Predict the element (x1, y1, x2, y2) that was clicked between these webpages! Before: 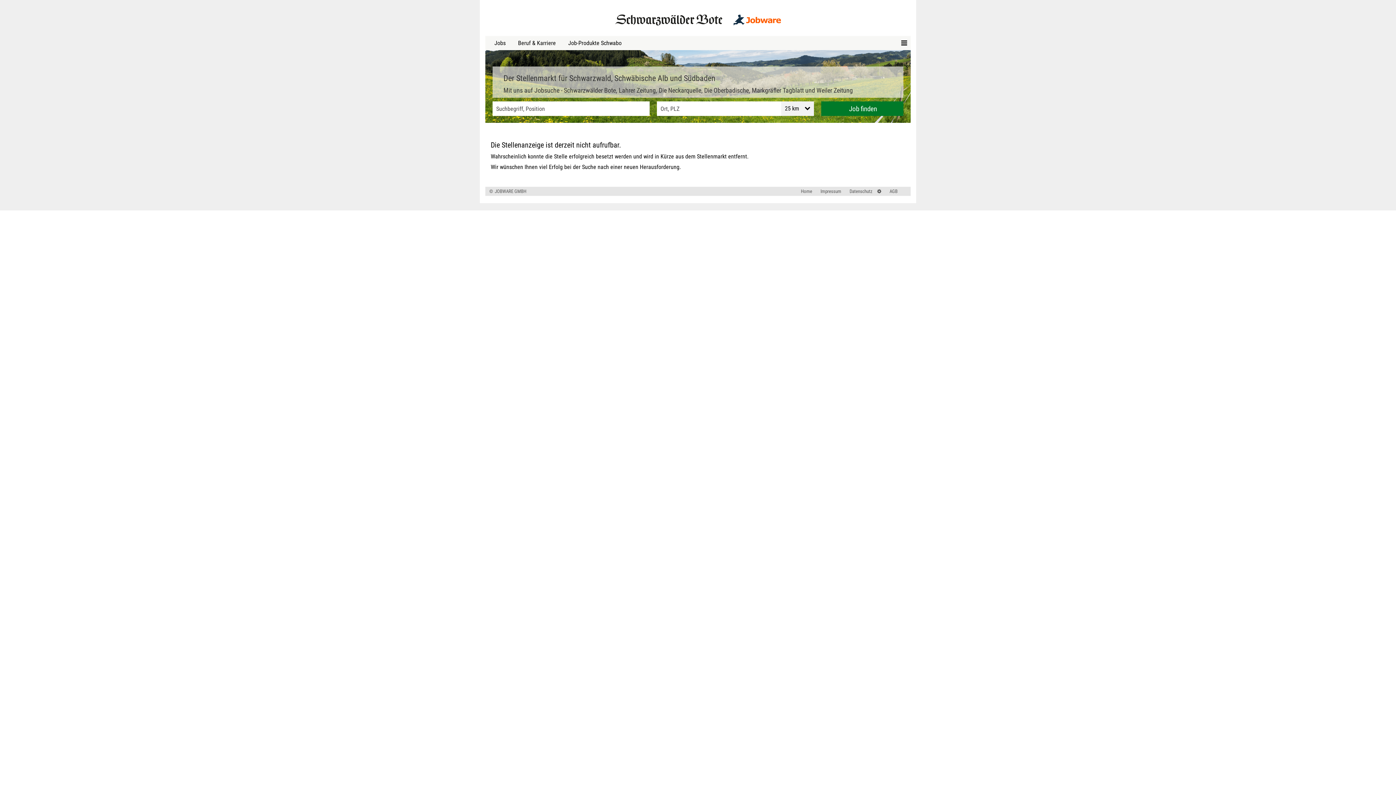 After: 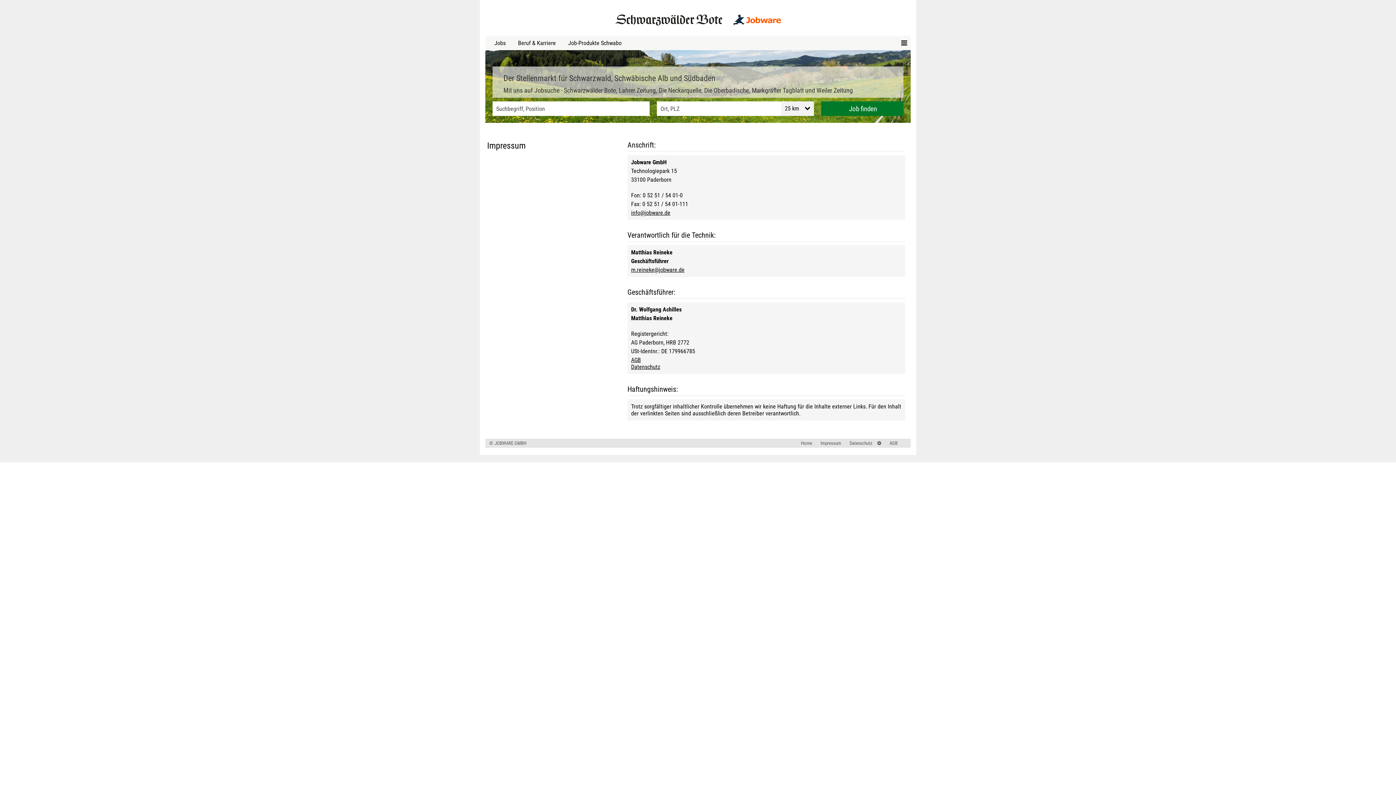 Action: label: Impressum bbox: (815, 188, 841, 194)